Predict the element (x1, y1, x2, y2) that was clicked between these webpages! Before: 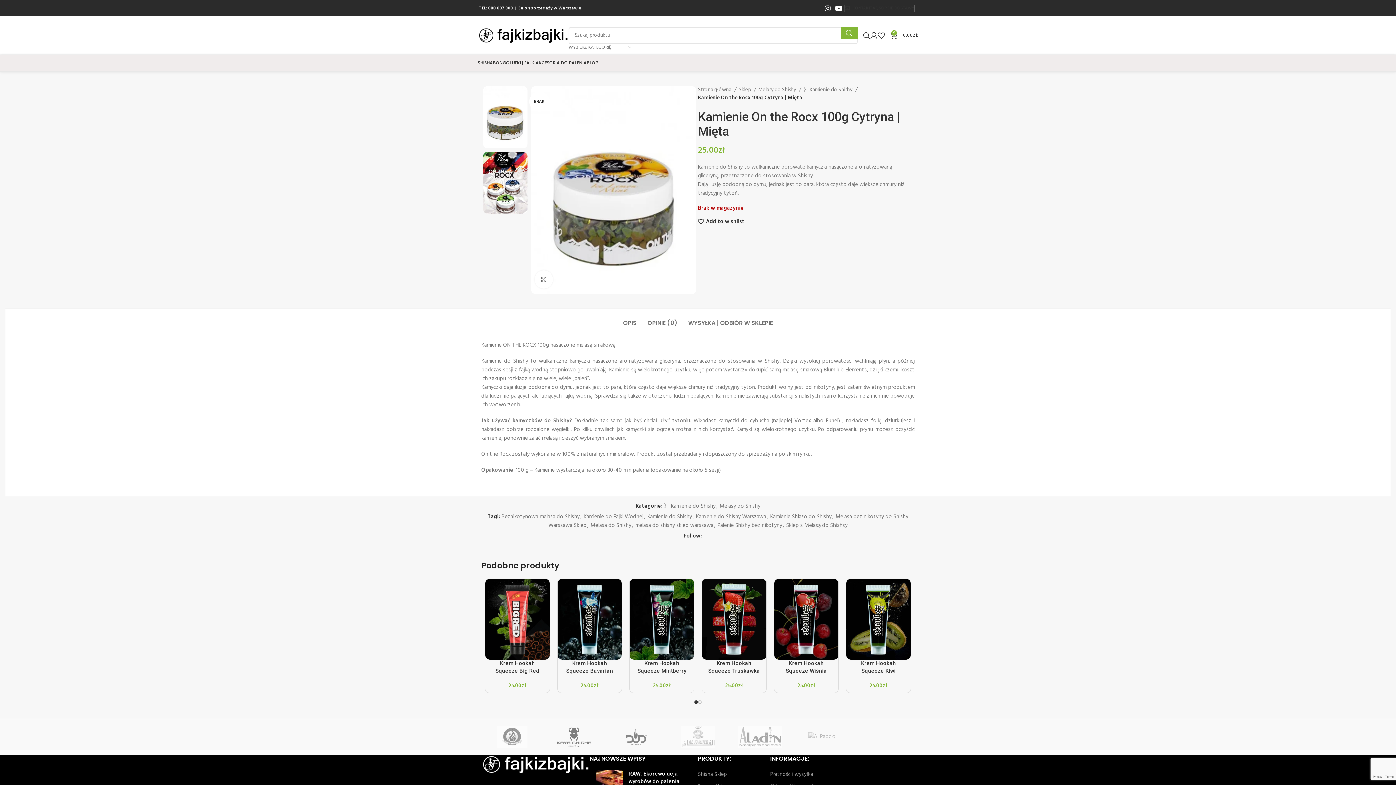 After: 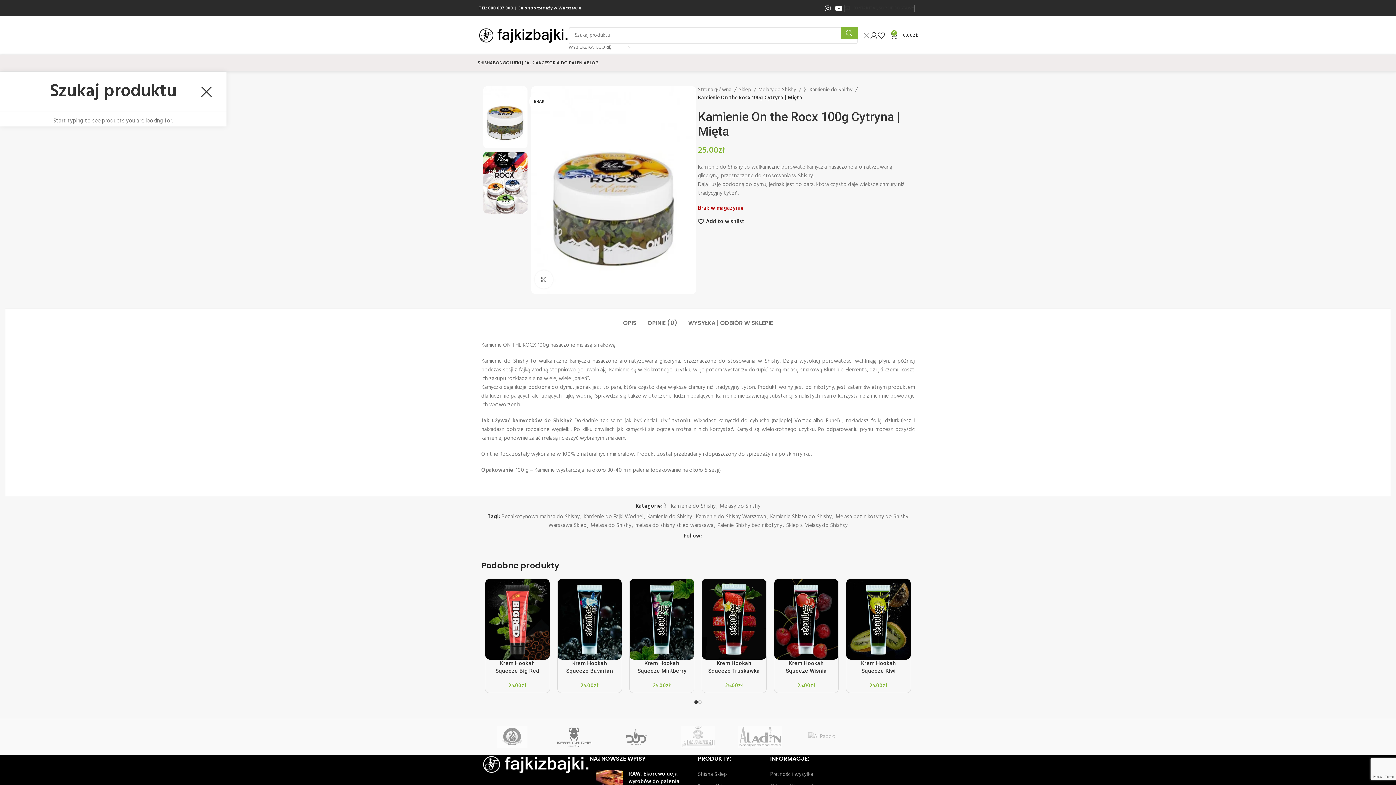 Action: label: Search bbox: (863, 28, 870, 42)